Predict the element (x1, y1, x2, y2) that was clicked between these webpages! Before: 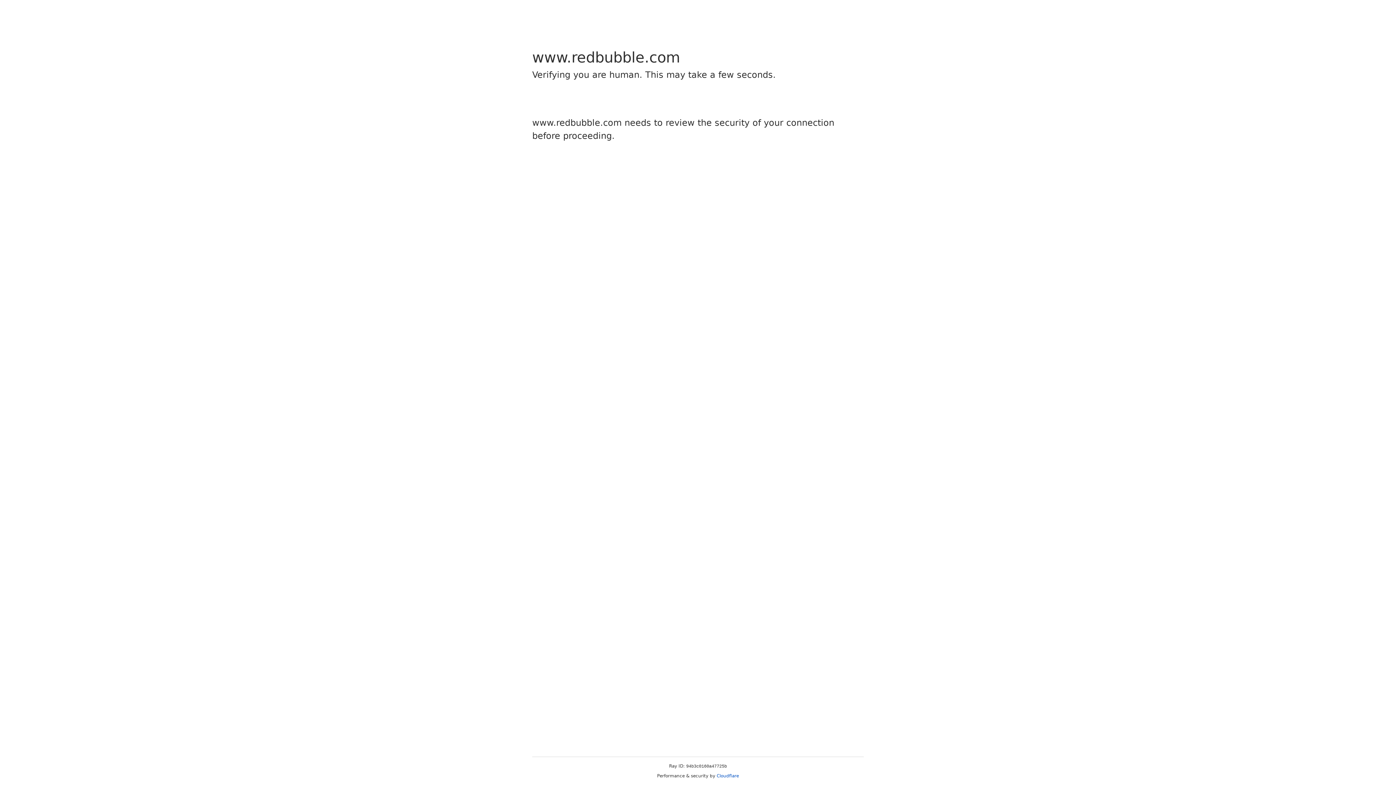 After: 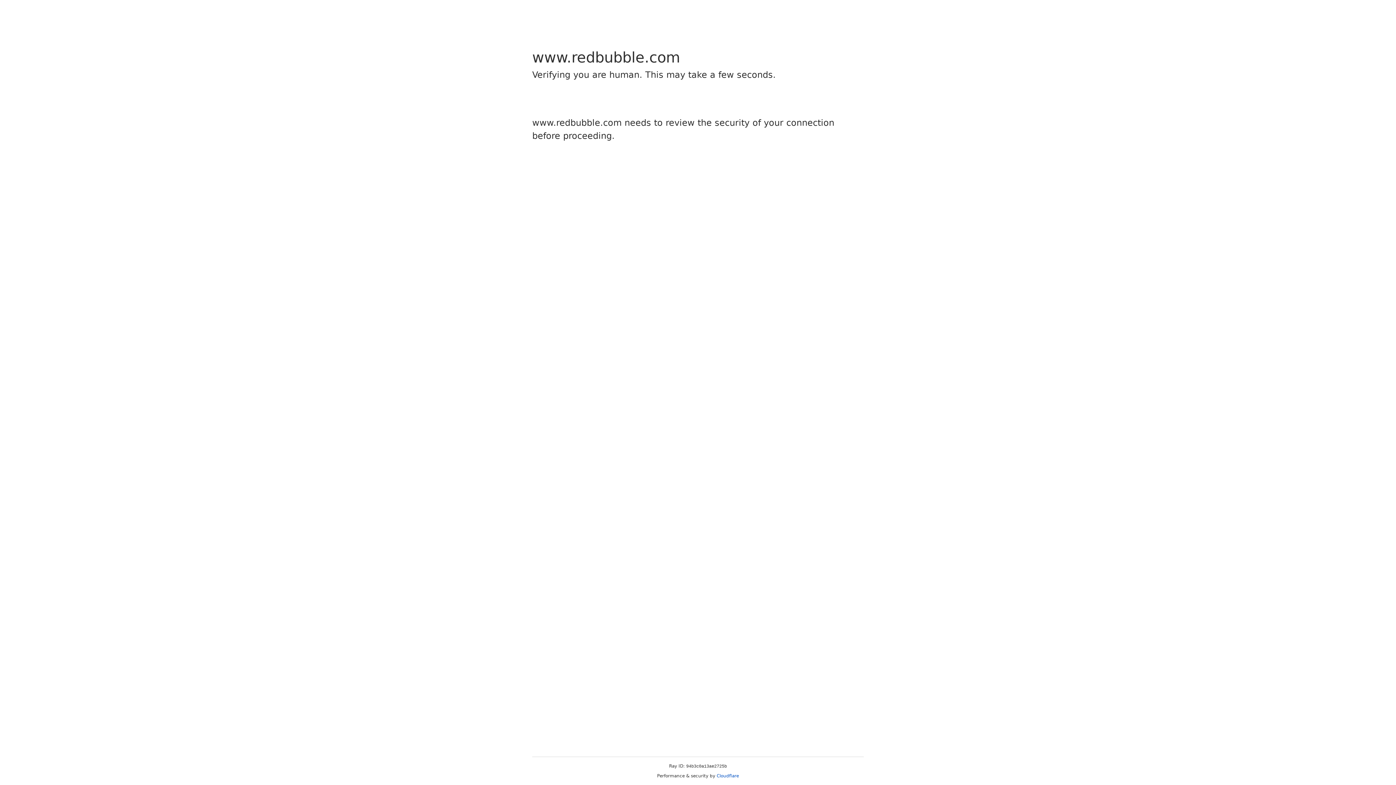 Action: bbox: (716, 773, 739, 778) label: Cloudflare